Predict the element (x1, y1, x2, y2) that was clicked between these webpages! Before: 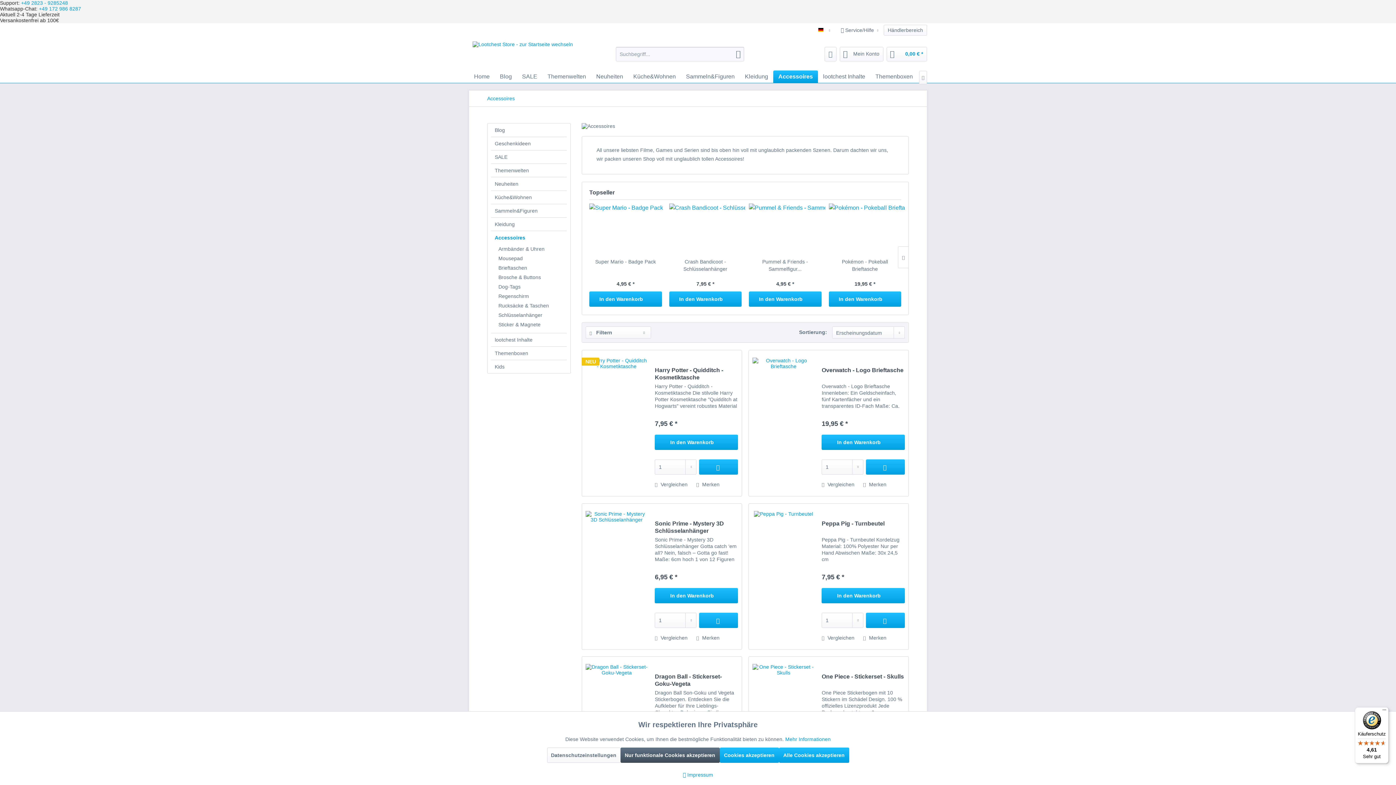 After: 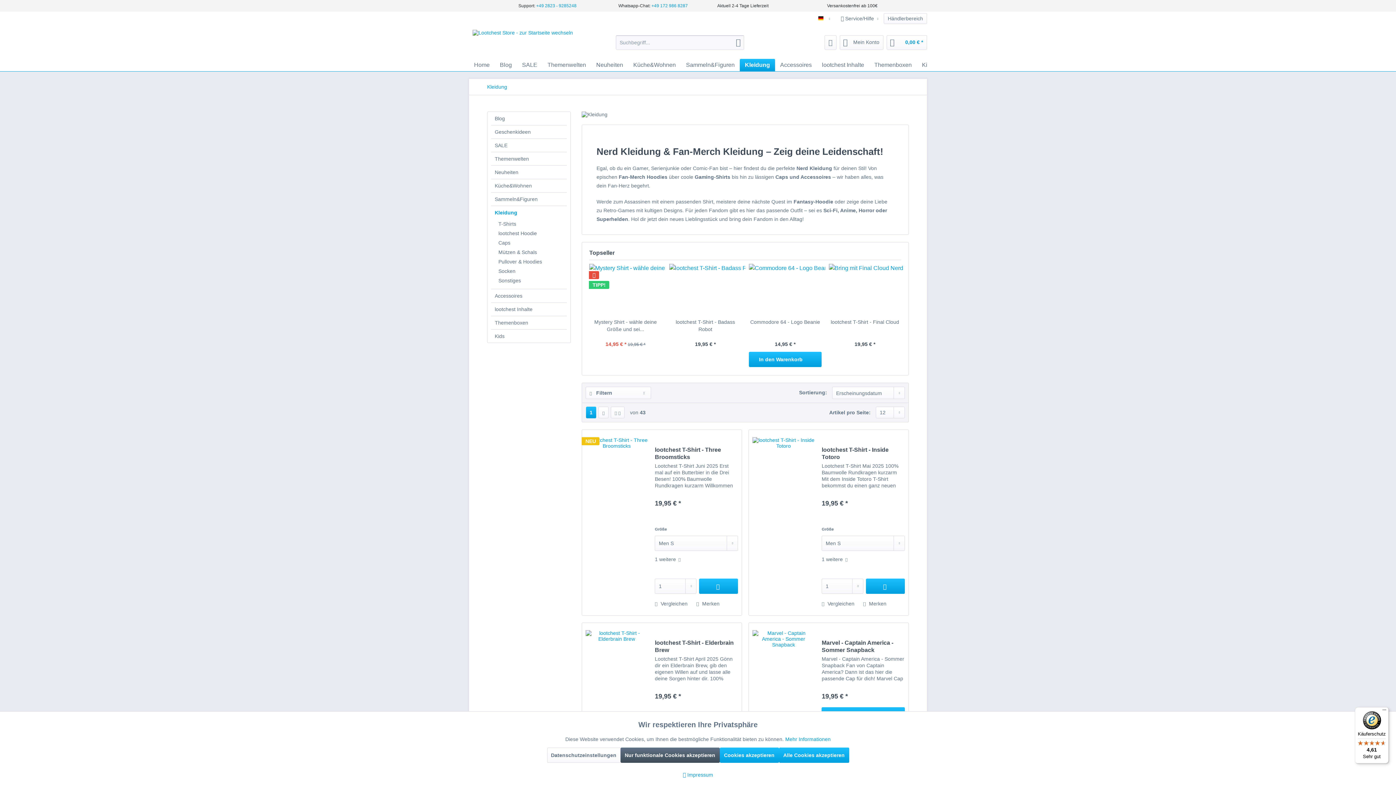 Action: label: Kleidung bbox: (491, 217, 566, 230)